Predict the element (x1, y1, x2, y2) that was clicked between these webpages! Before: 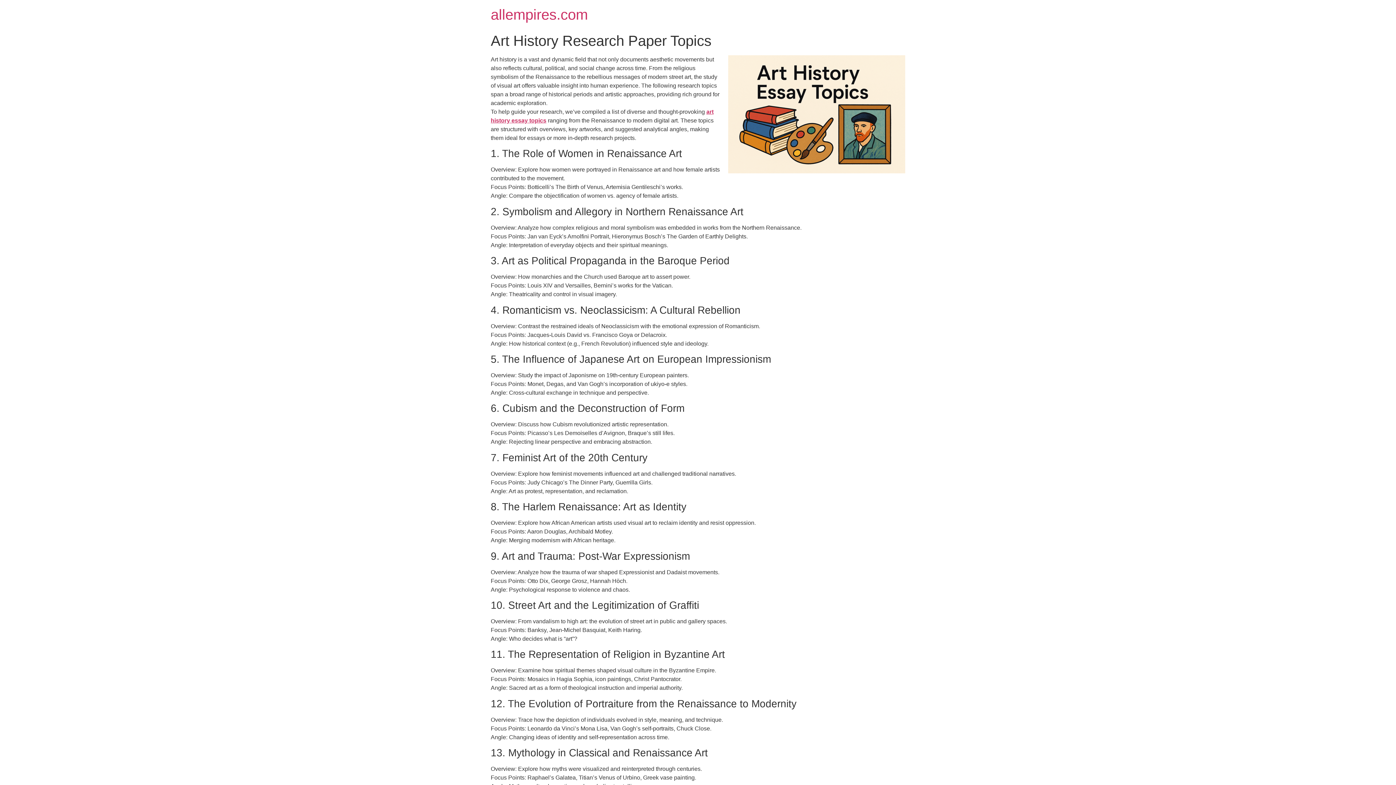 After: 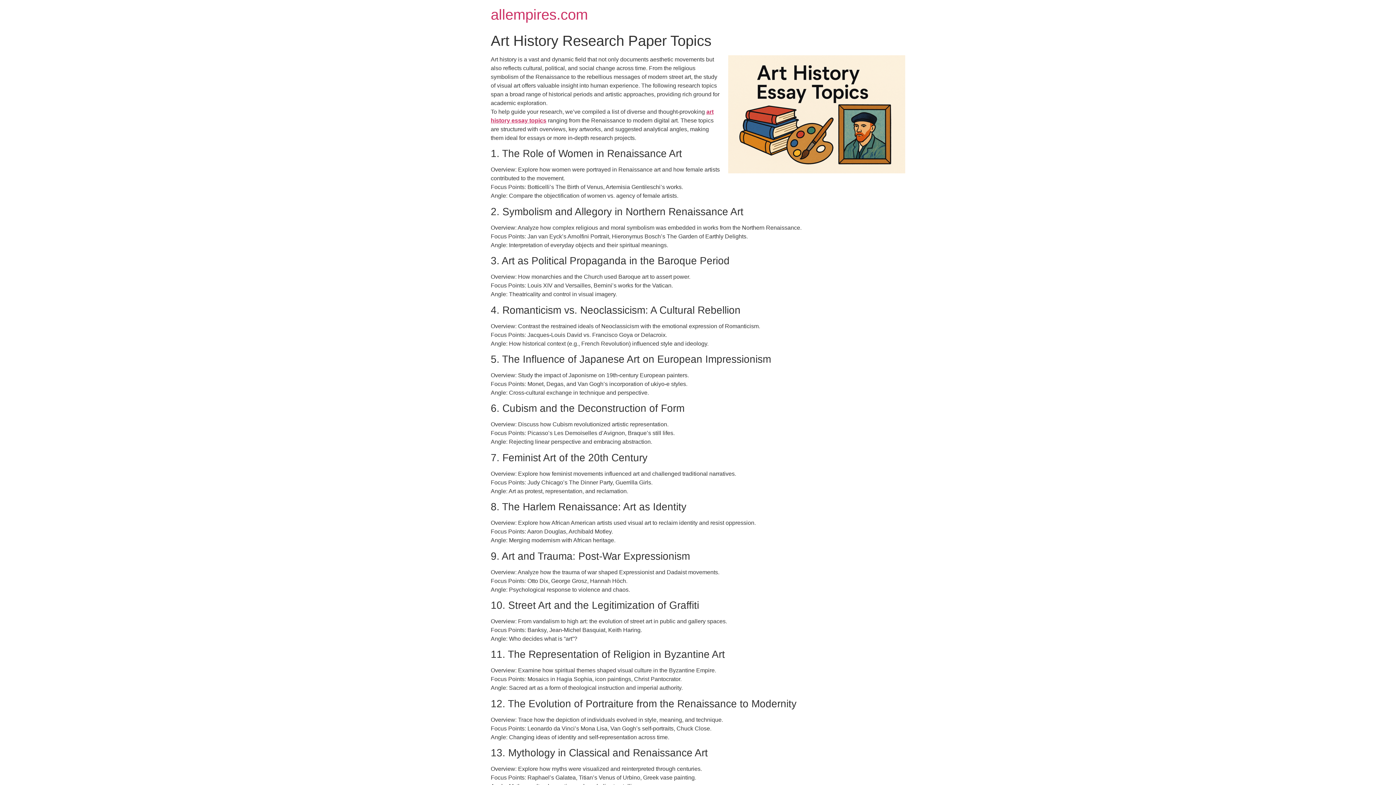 Action: label: allempires.com bbox: (490, 6, 588, 22)